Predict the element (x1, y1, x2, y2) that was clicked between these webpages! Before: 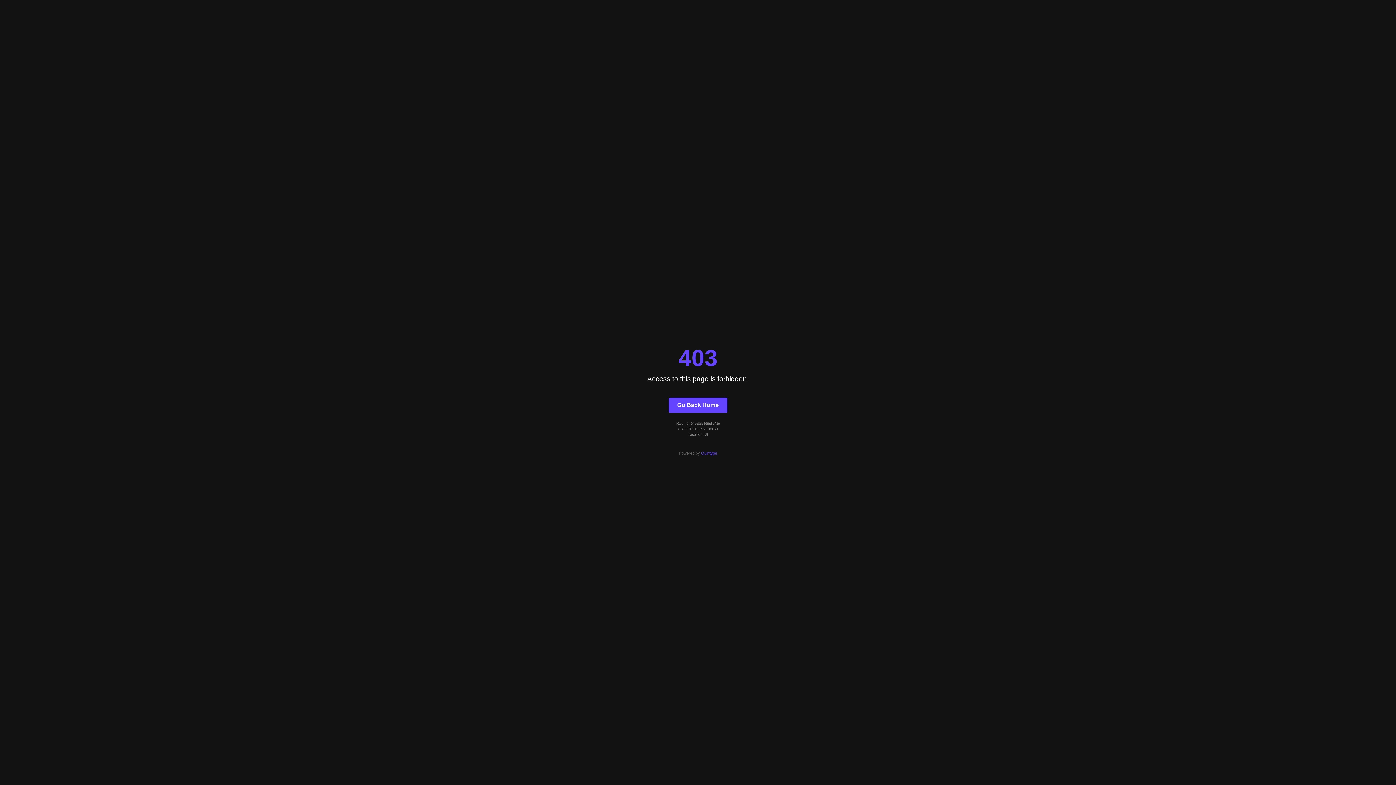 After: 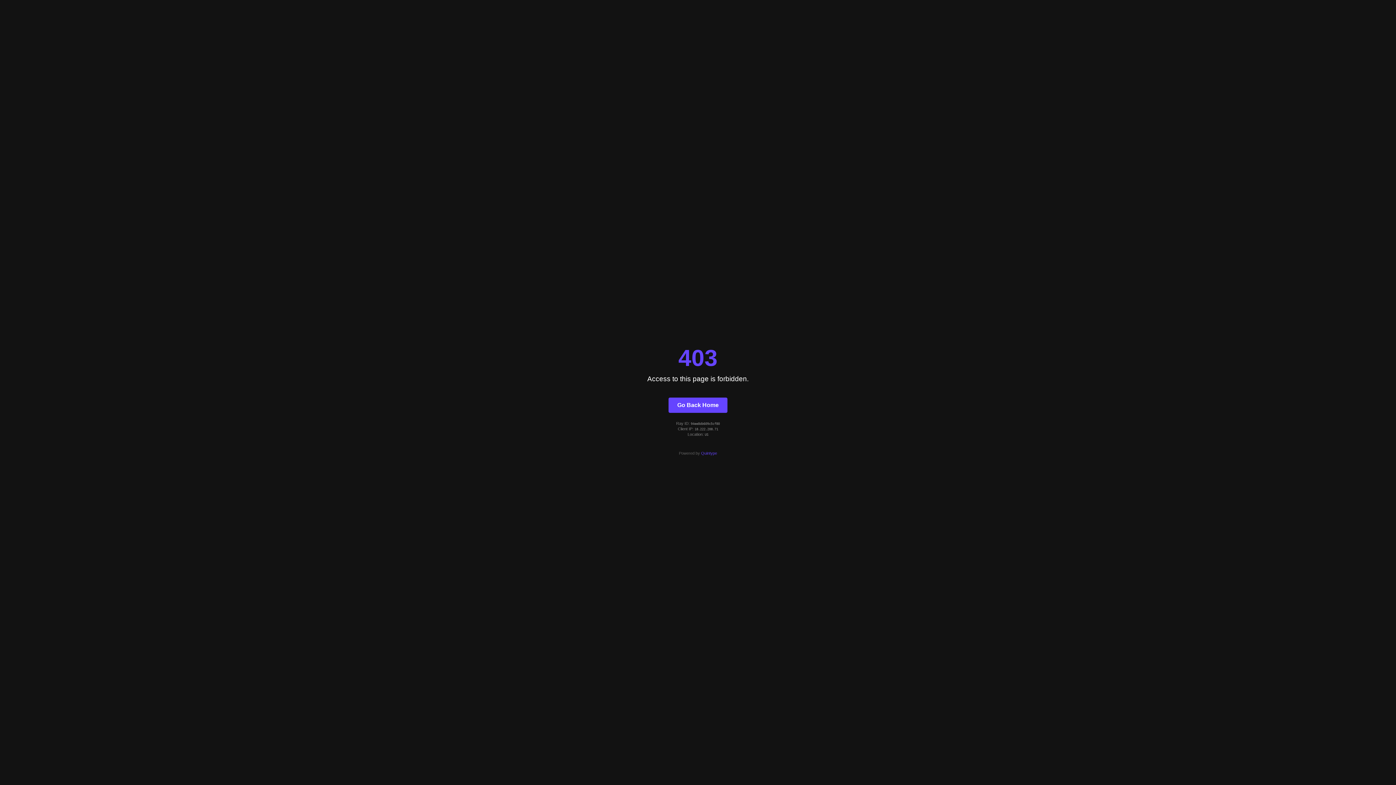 Action: label: Quintype bbox: (701, 451, 717, 455)